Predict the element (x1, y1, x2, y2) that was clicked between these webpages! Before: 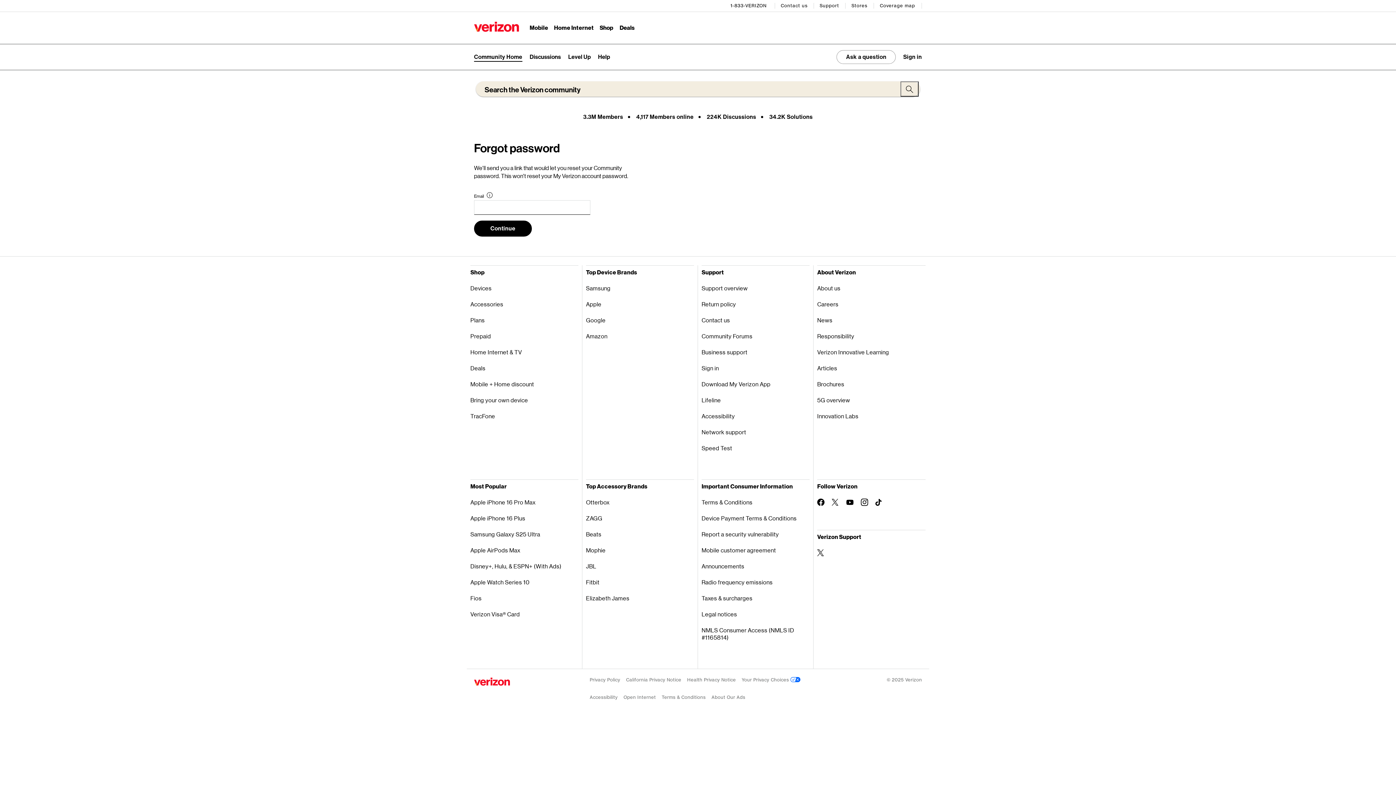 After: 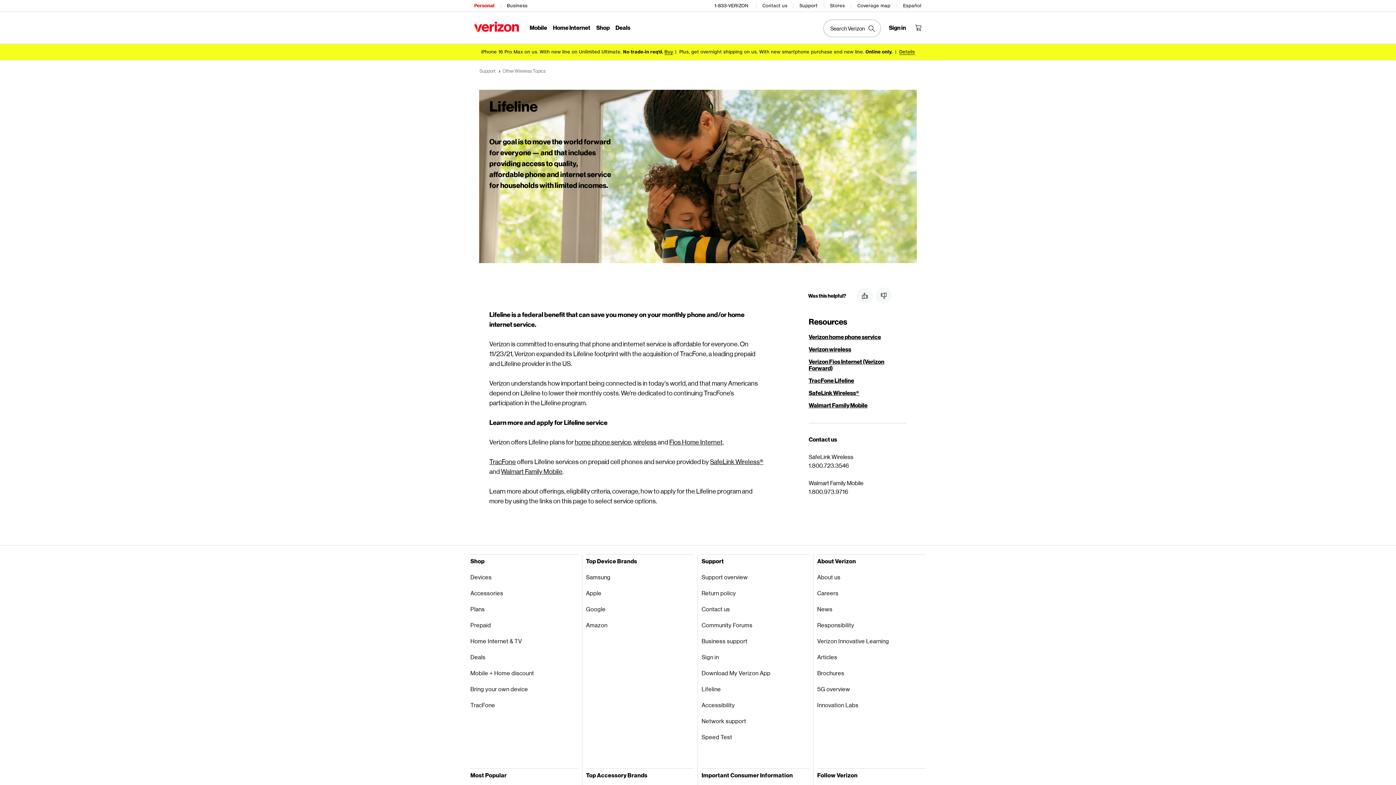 Action: label: Lifeline bbox: (701, 392, 809, 408)